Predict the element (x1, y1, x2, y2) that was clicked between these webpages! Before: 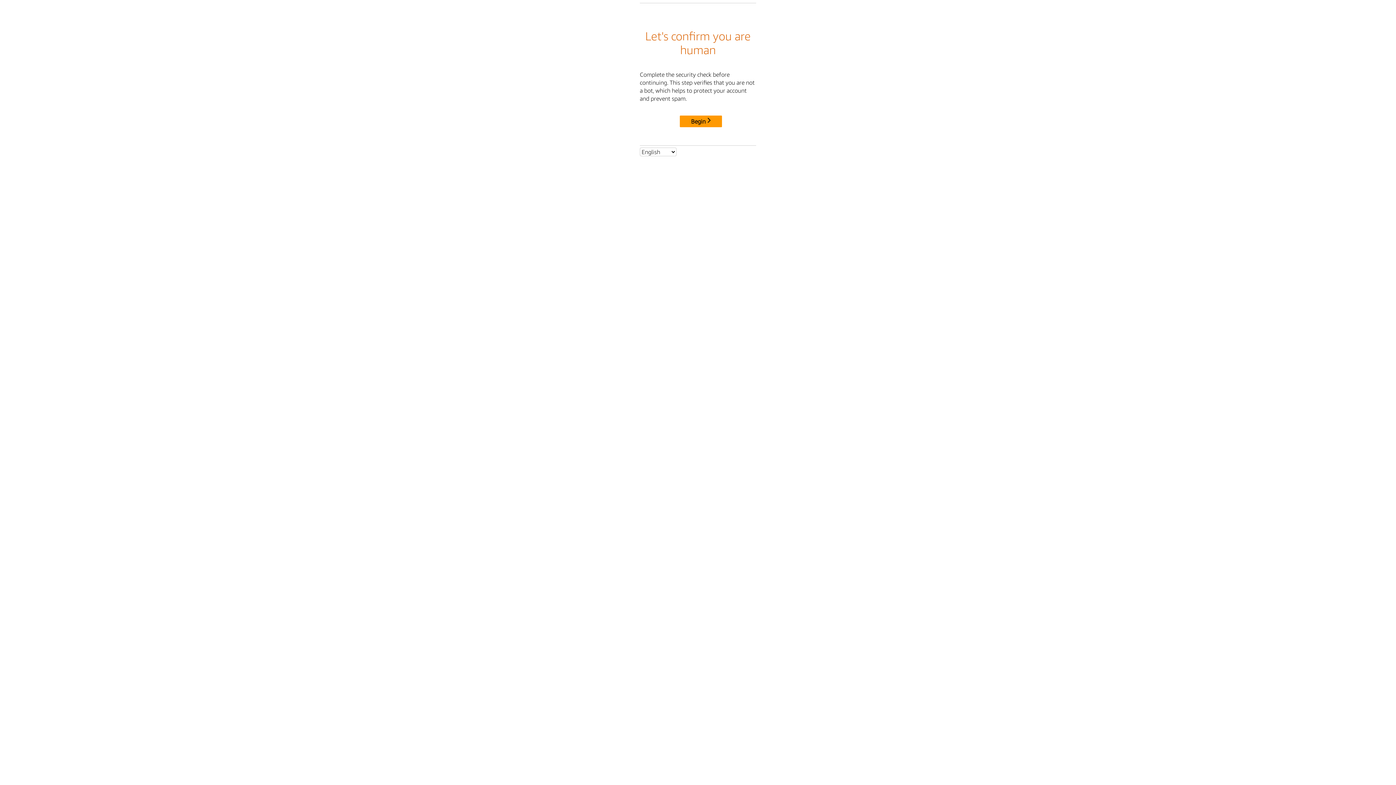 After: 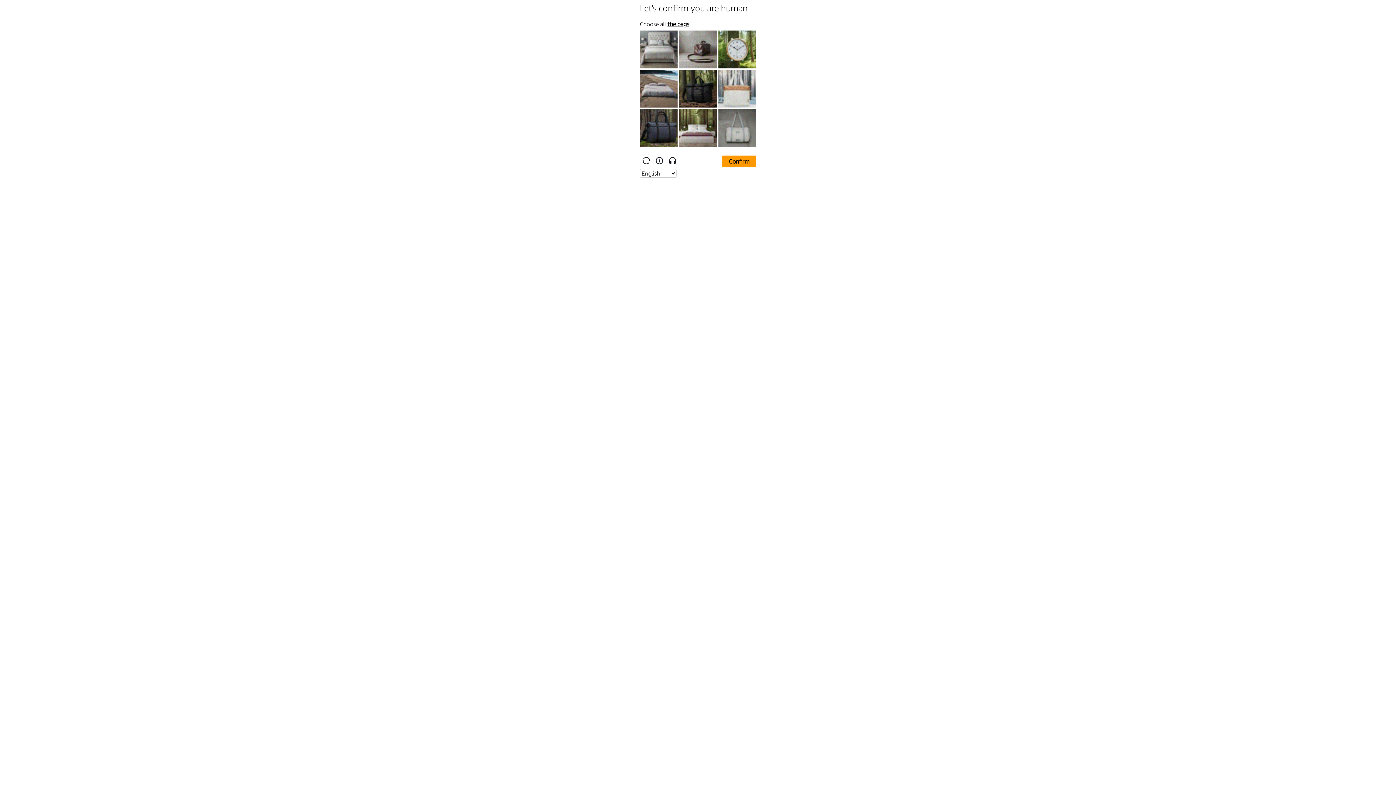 Action: label: Begin bbox: (680, 115, 722, 127)